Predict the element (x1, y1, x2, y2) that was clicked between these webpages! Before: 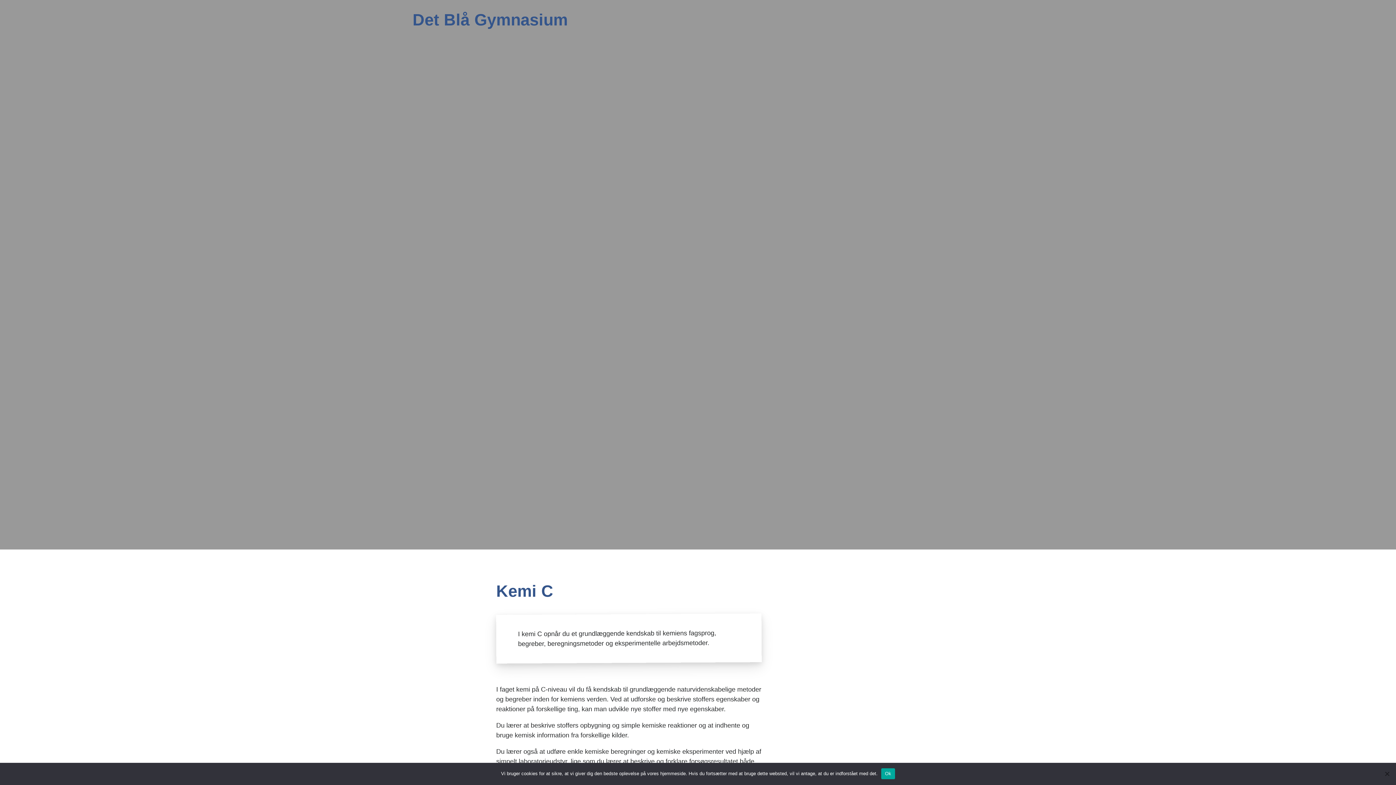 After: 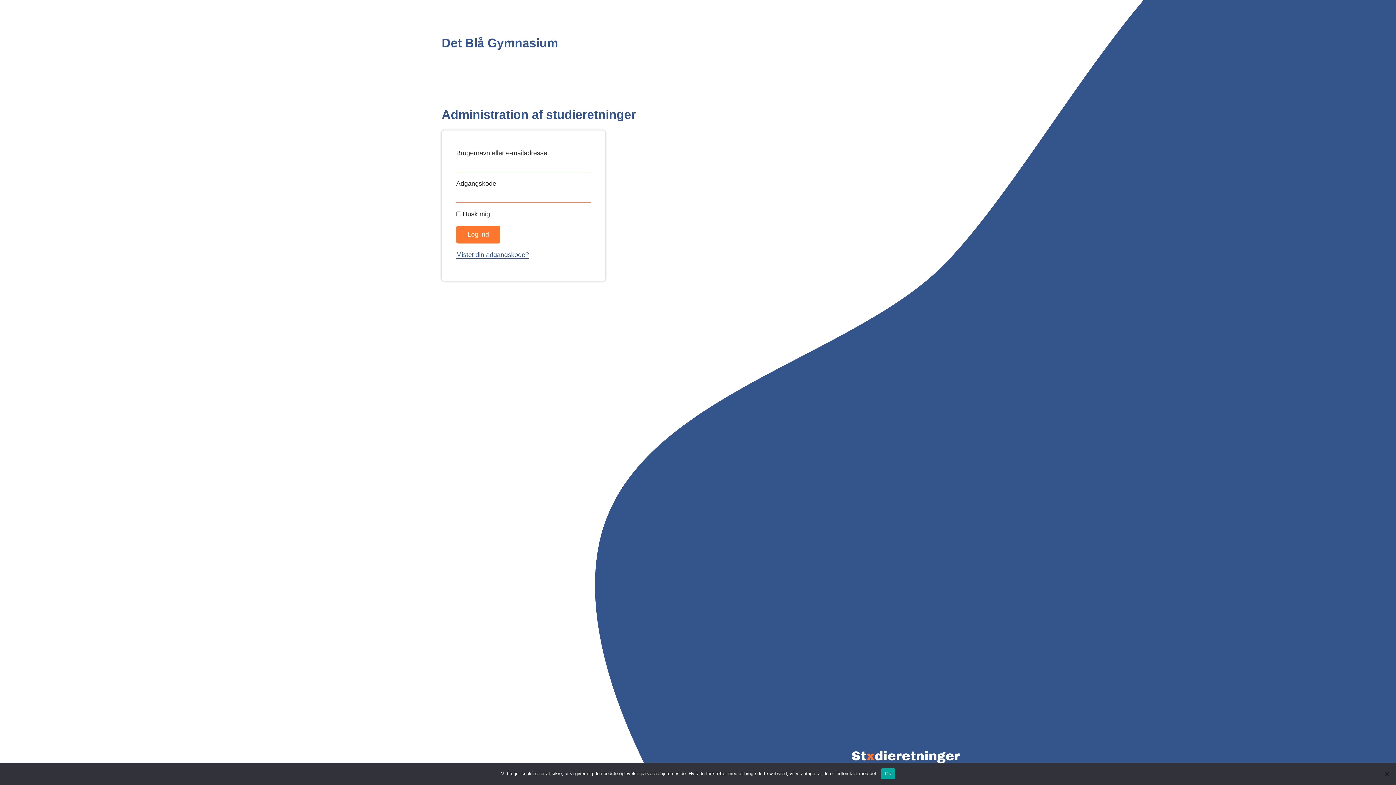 Action: bbox: (412, 10, 568, 29) label: Det Blå Gymnasium